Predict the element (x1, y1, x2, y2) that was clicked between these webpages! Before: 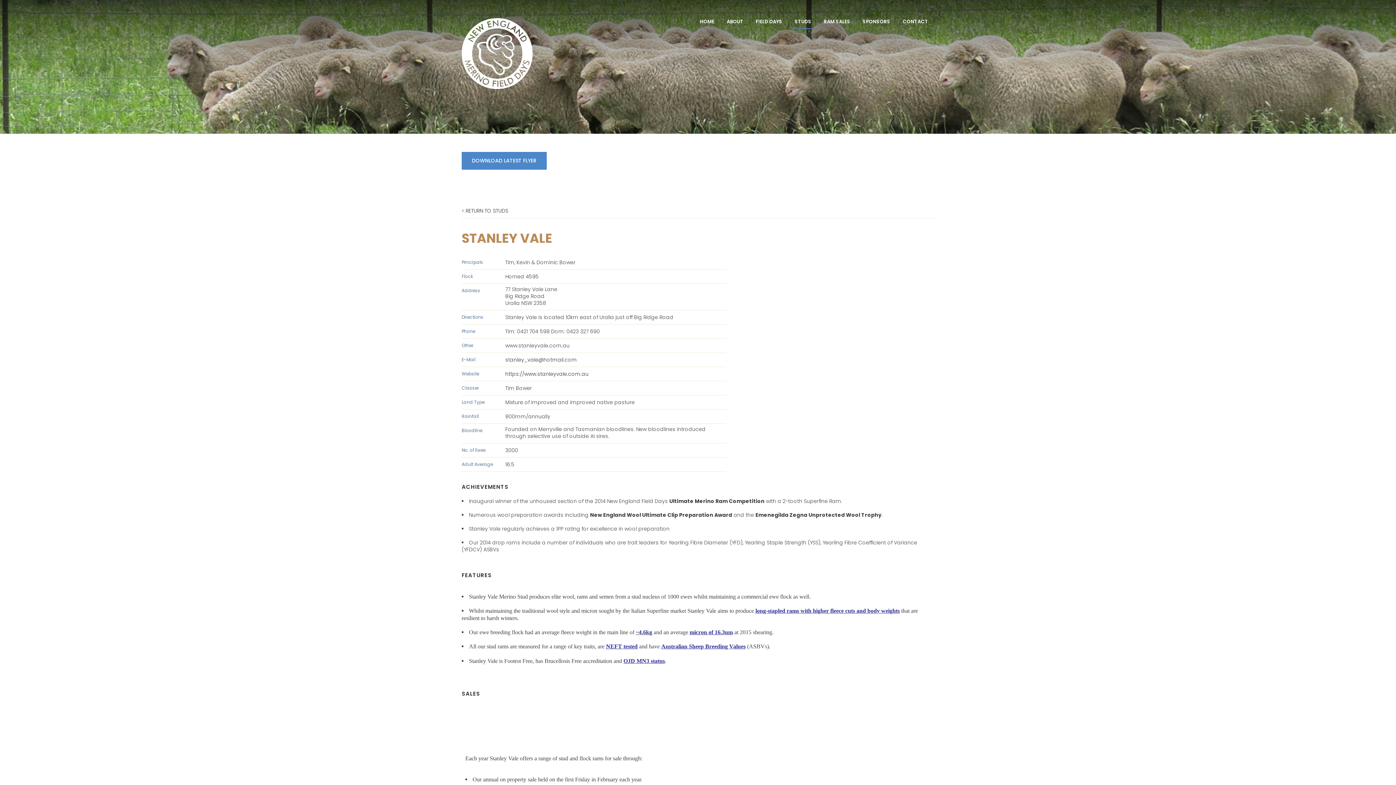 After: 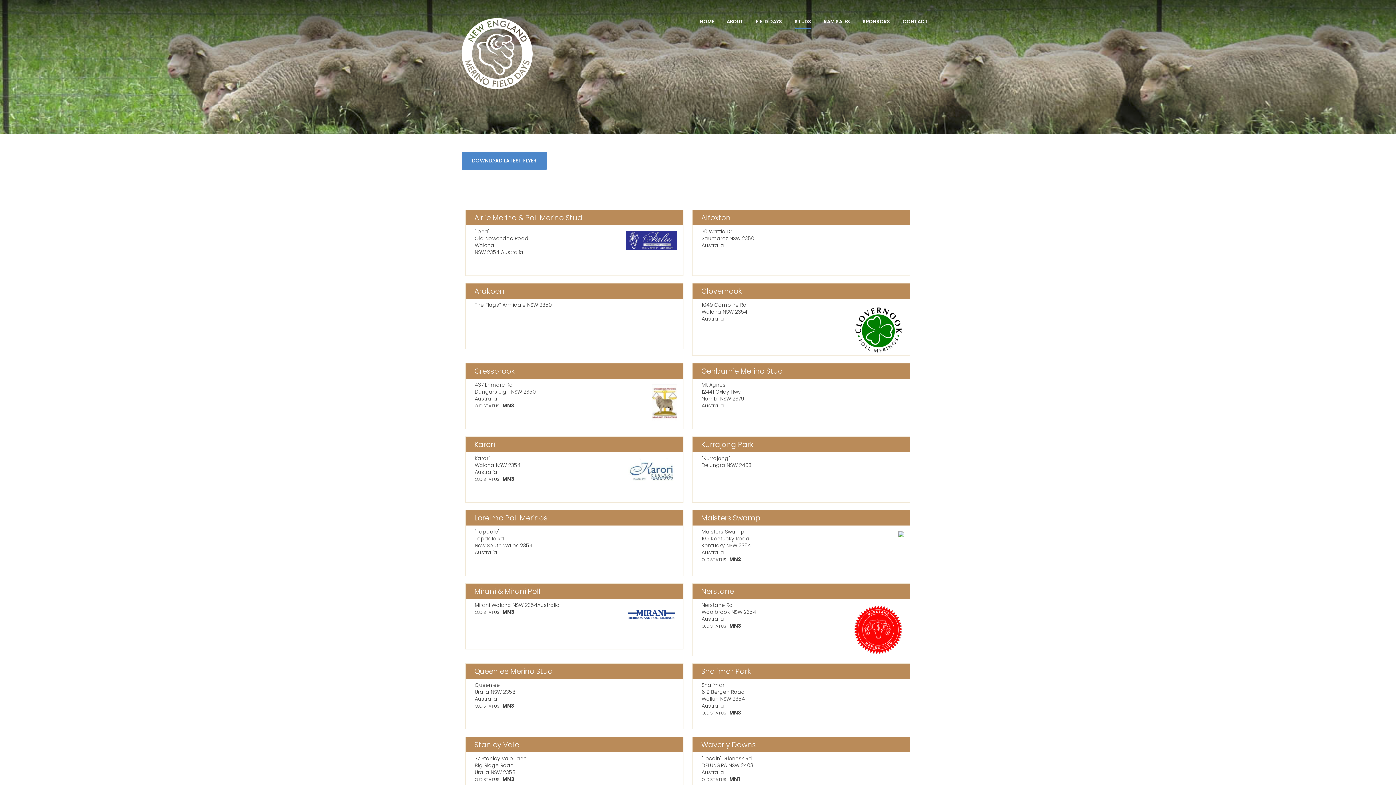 Action: label: STUDS bbox: (788, 0, 817, 43)